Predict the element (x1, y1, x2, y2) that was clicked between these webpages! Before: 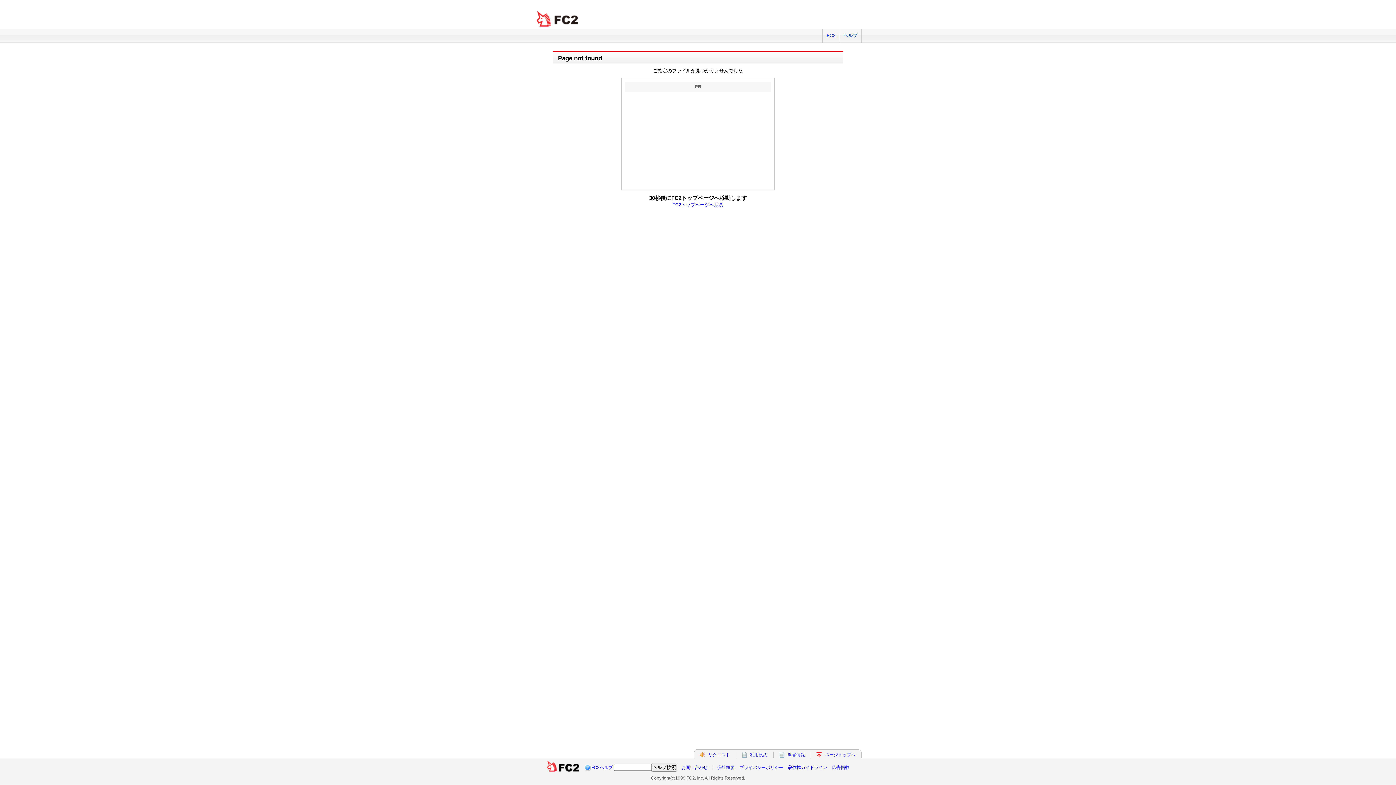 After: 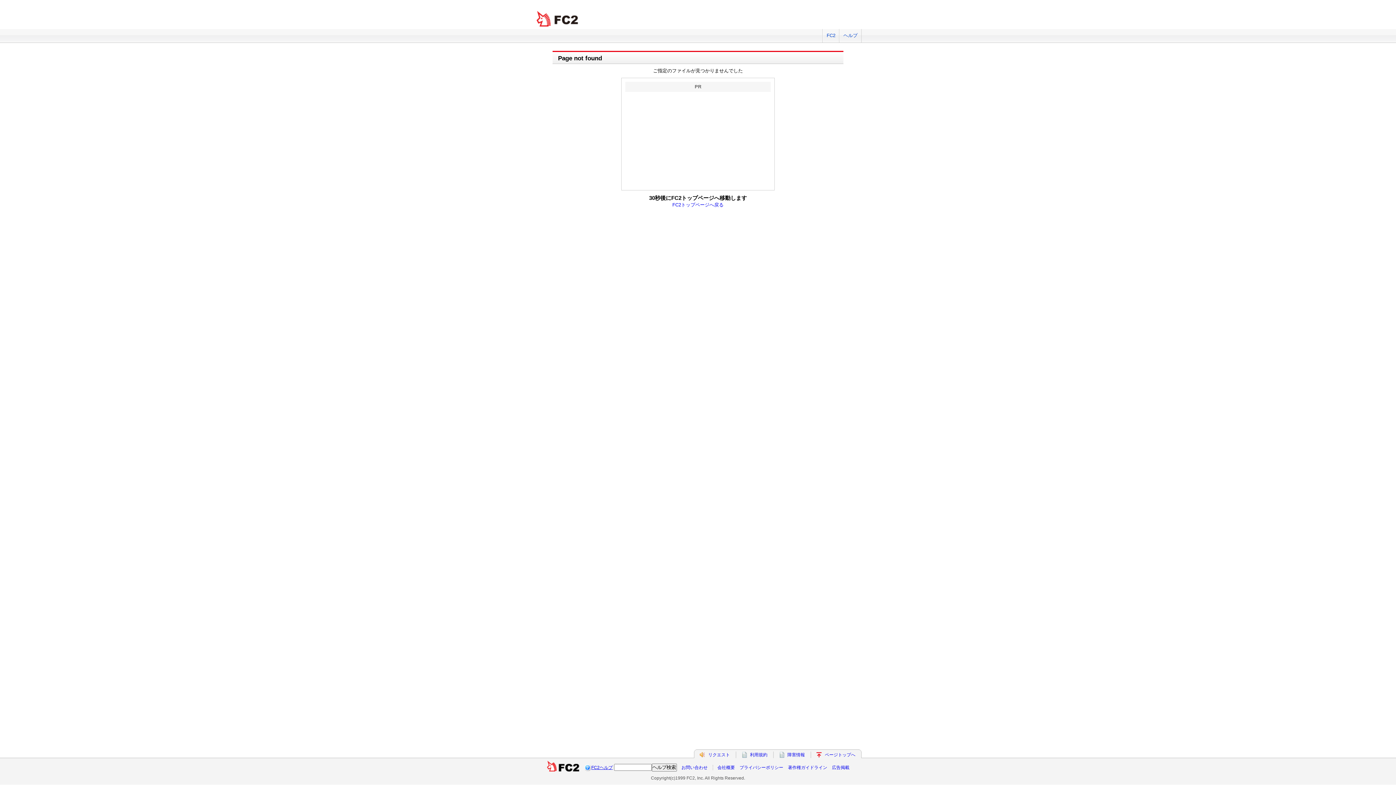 Action: label: FC2ヘルプ bbox: (591, 765, 612, 770)